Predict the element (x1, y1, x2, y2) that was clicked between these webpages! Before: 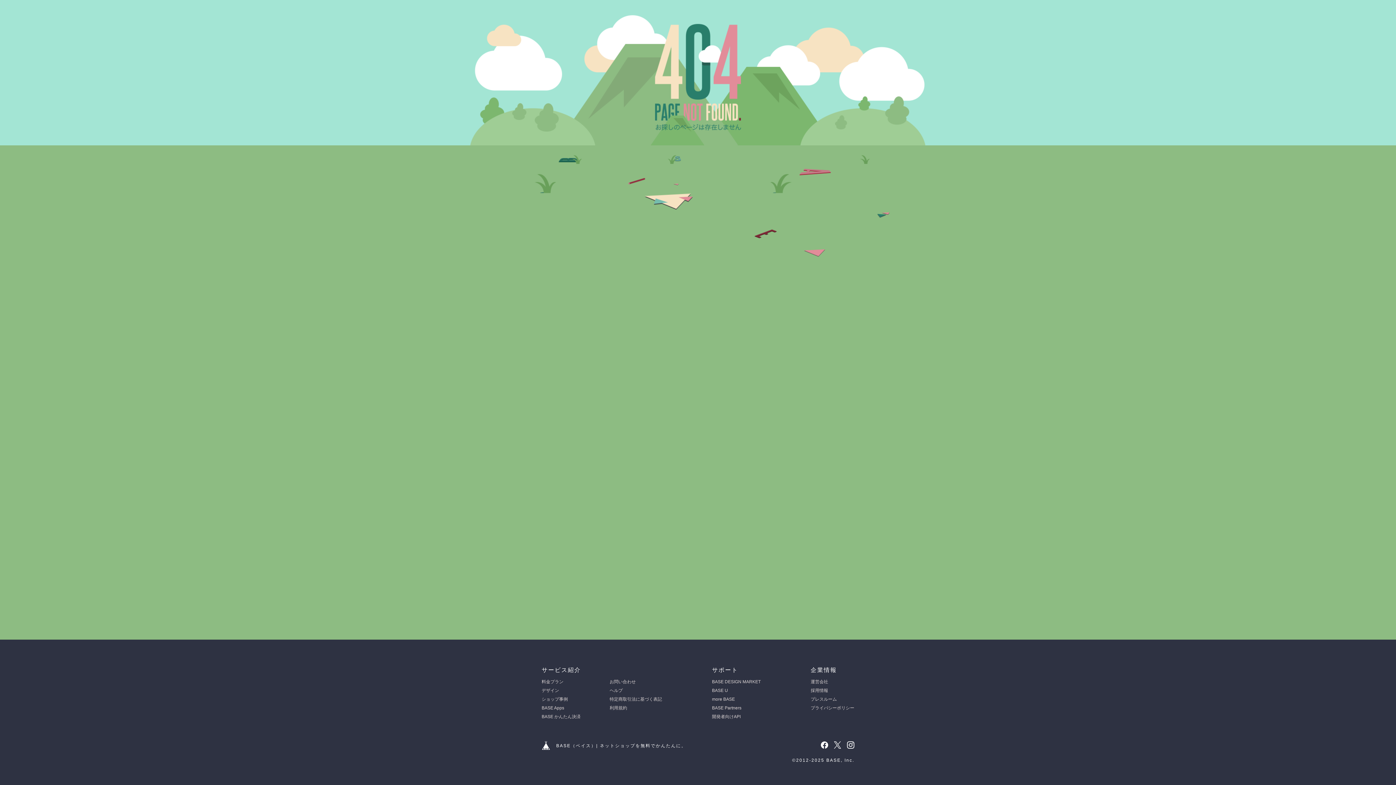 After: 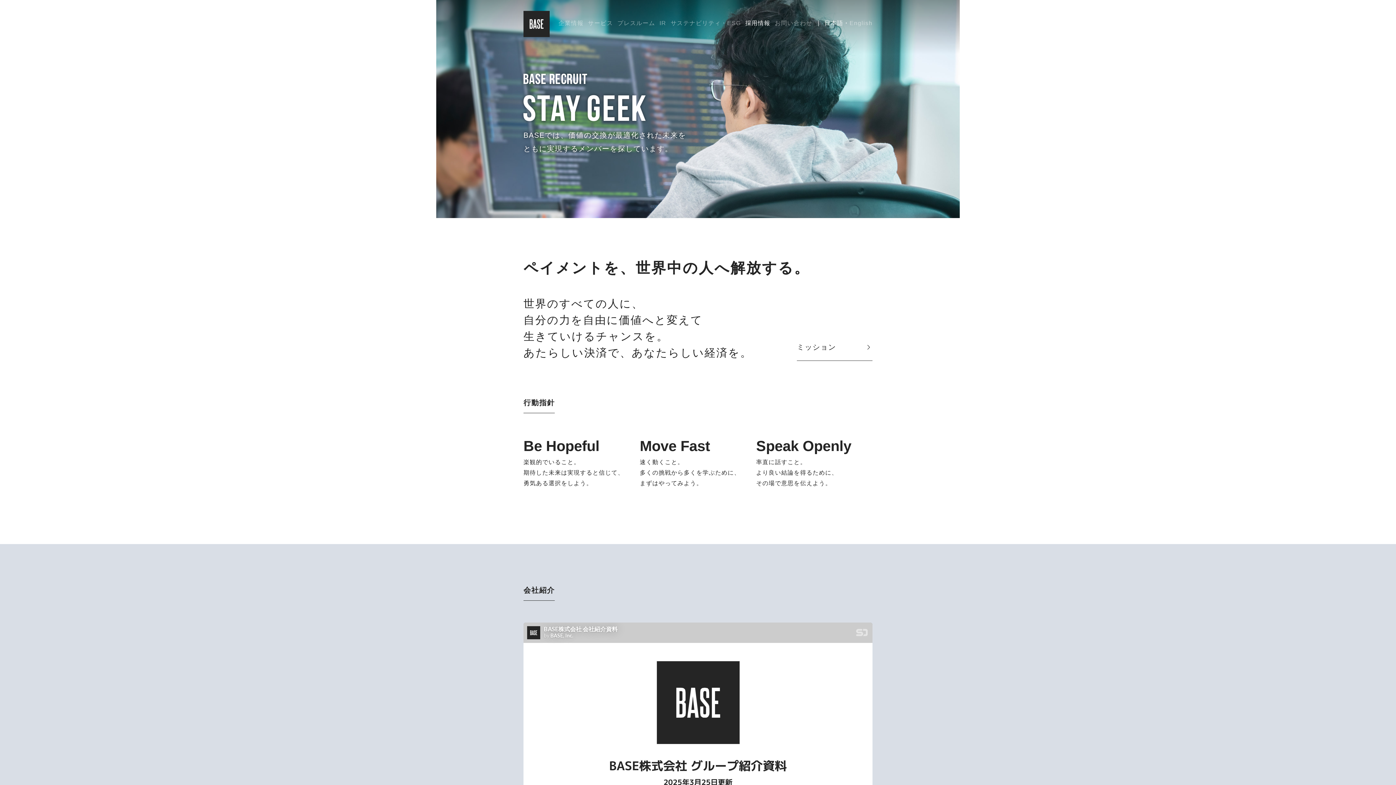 Action: label: 採用情報 bbox: (810, 688, 828, 693)